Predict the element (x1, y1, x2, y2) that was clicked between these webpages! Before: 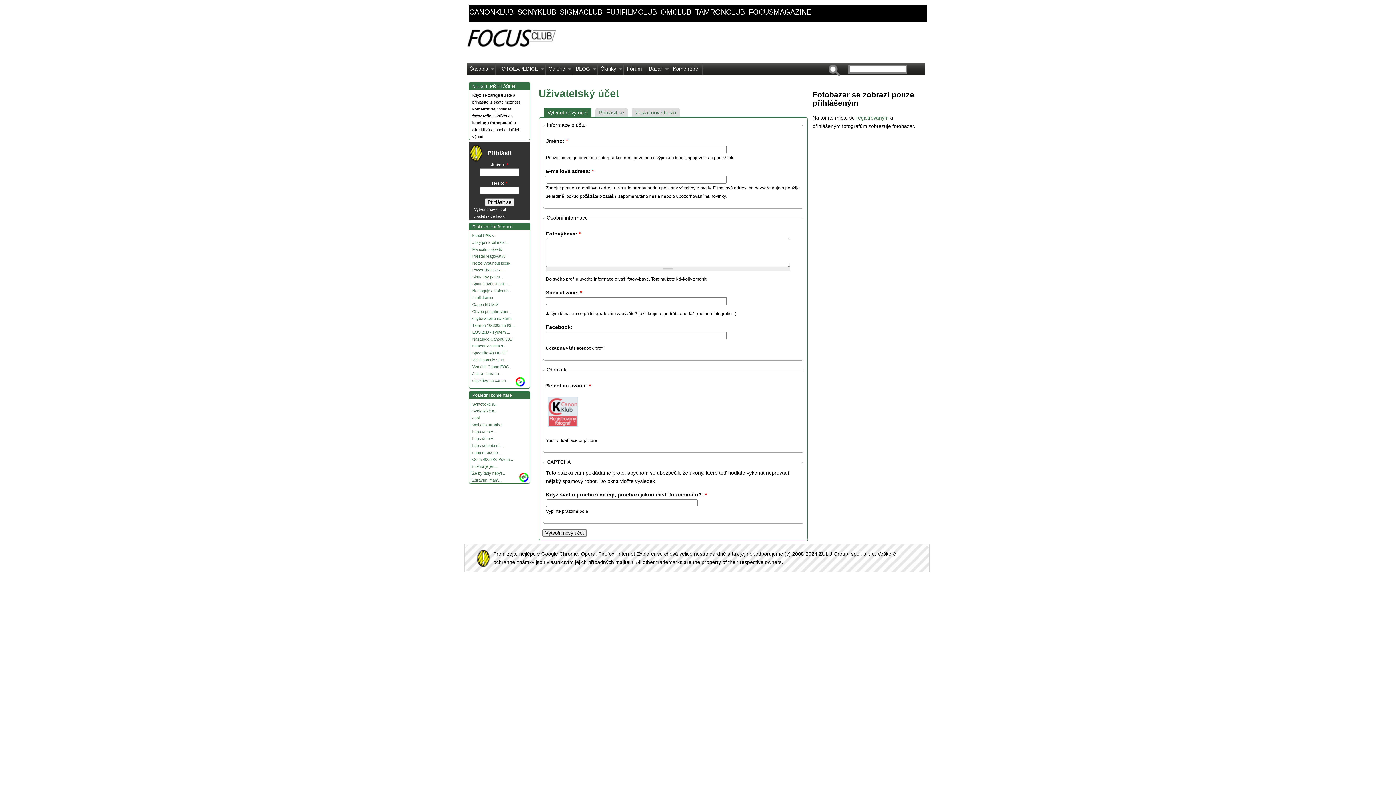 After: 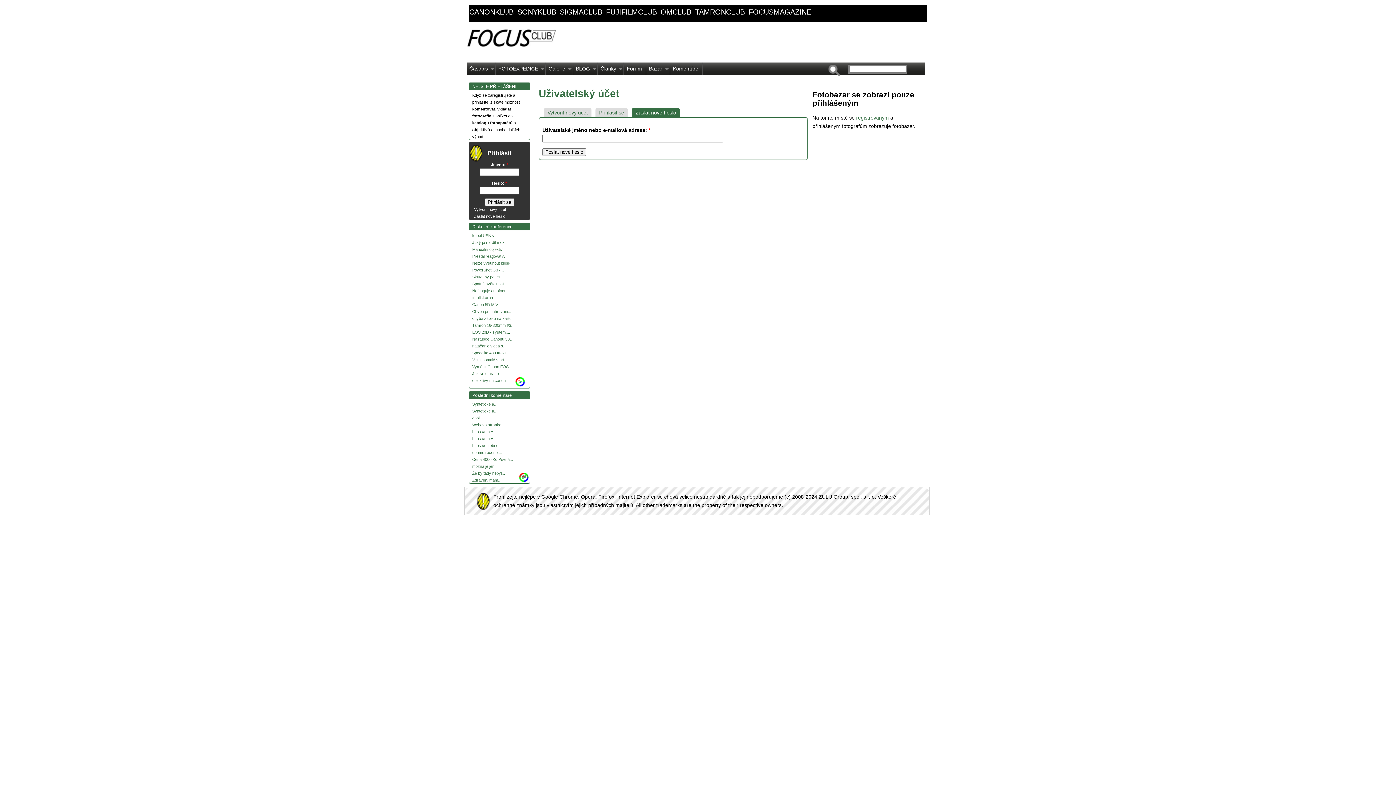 Action: label: Zaslat nové heslo bbox: (474, 213, 525, 220)